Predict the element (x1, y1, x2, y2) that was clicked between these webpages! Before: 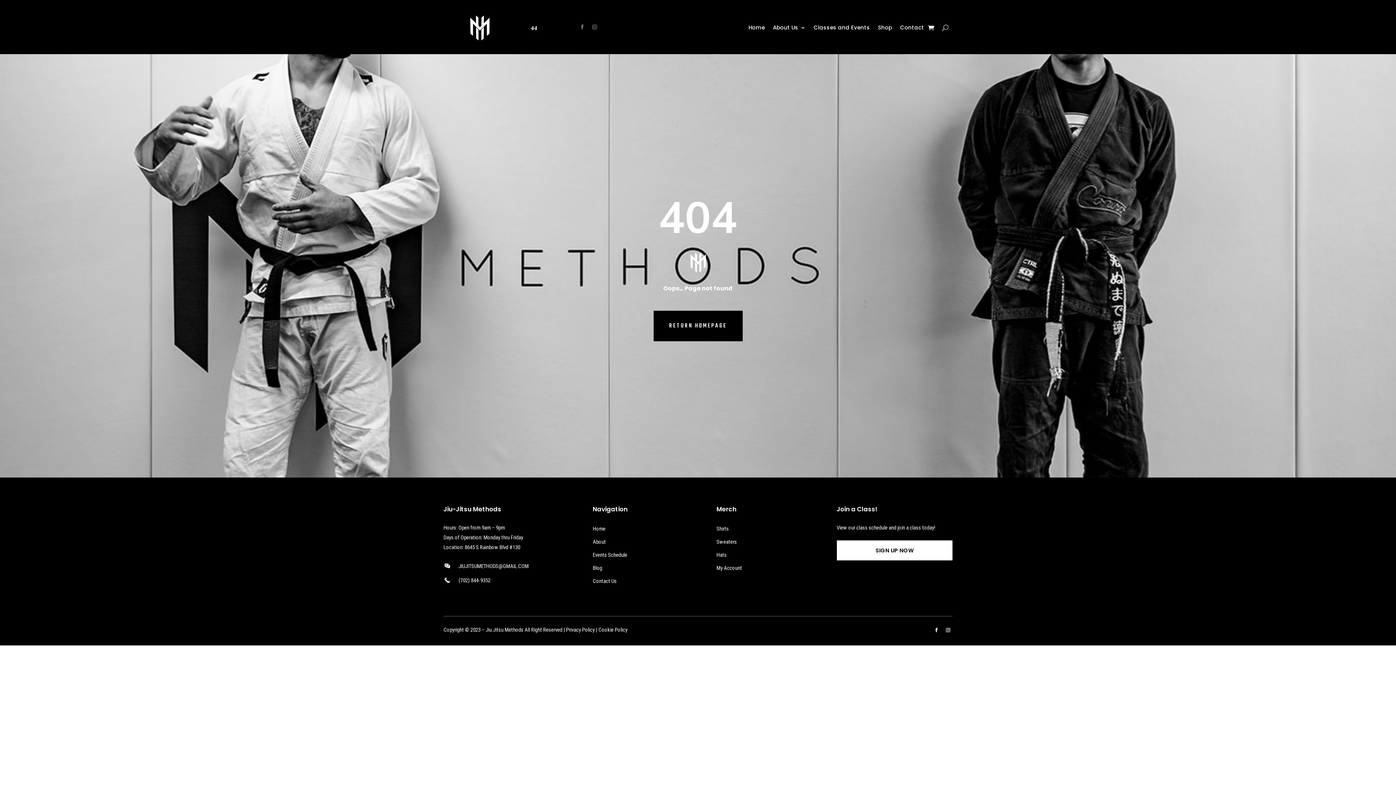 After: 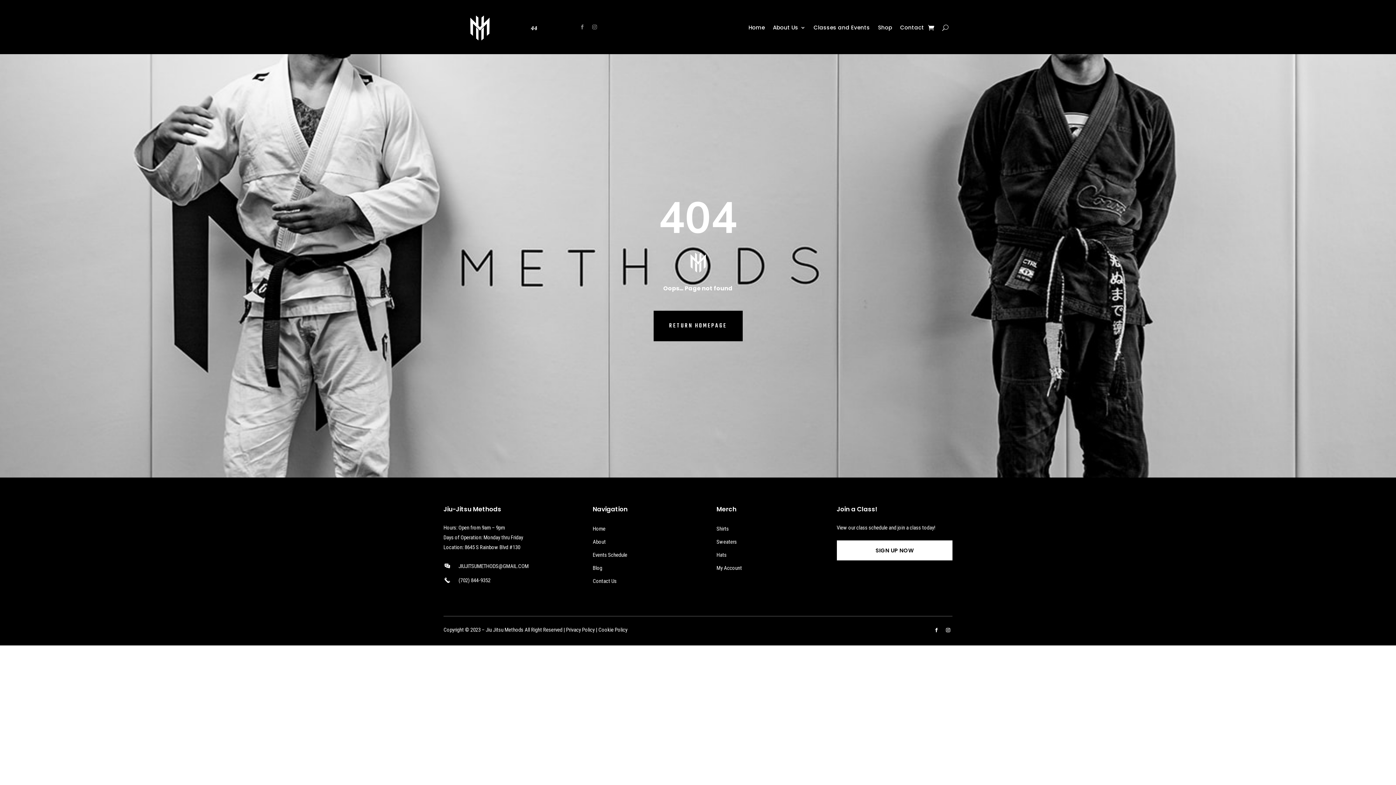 Action: bbox: (441, 577, 453, 583)